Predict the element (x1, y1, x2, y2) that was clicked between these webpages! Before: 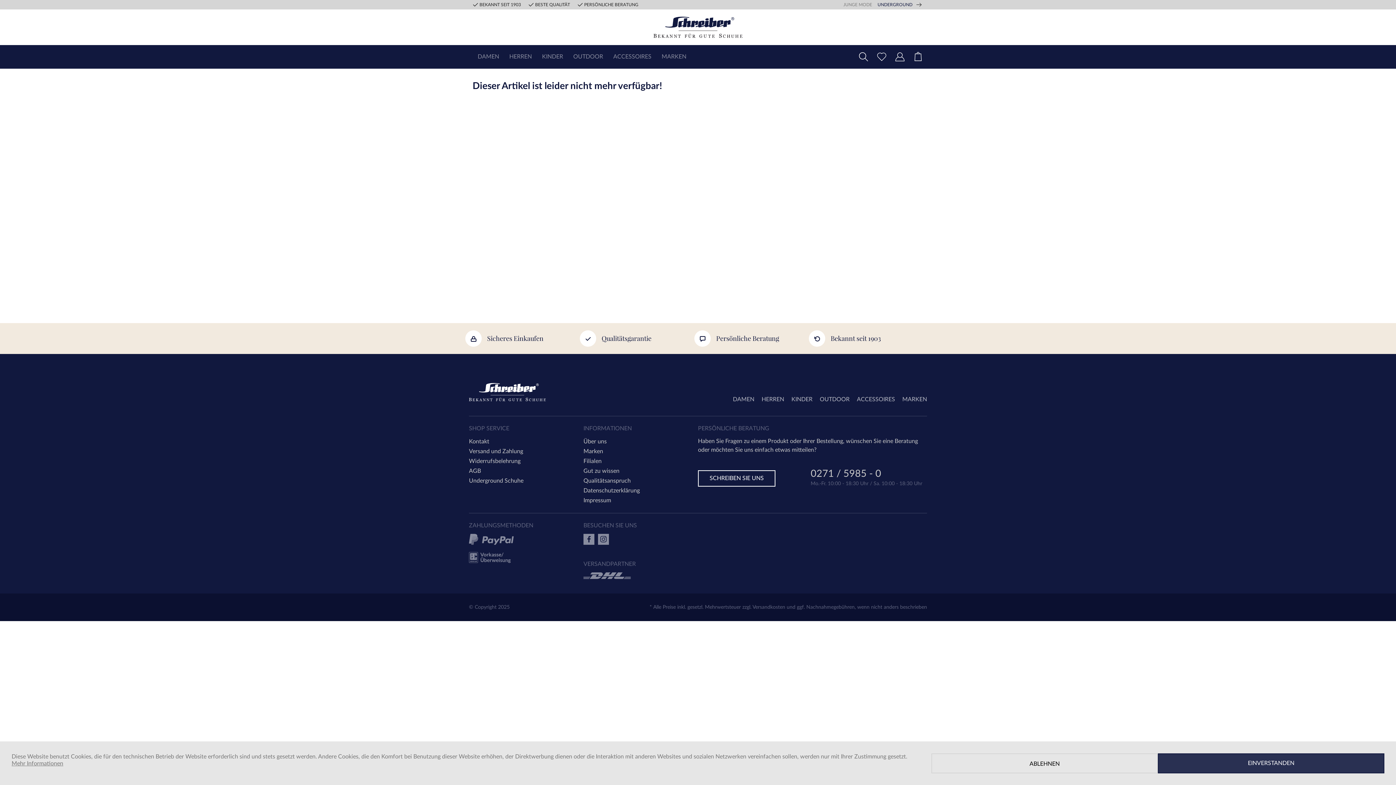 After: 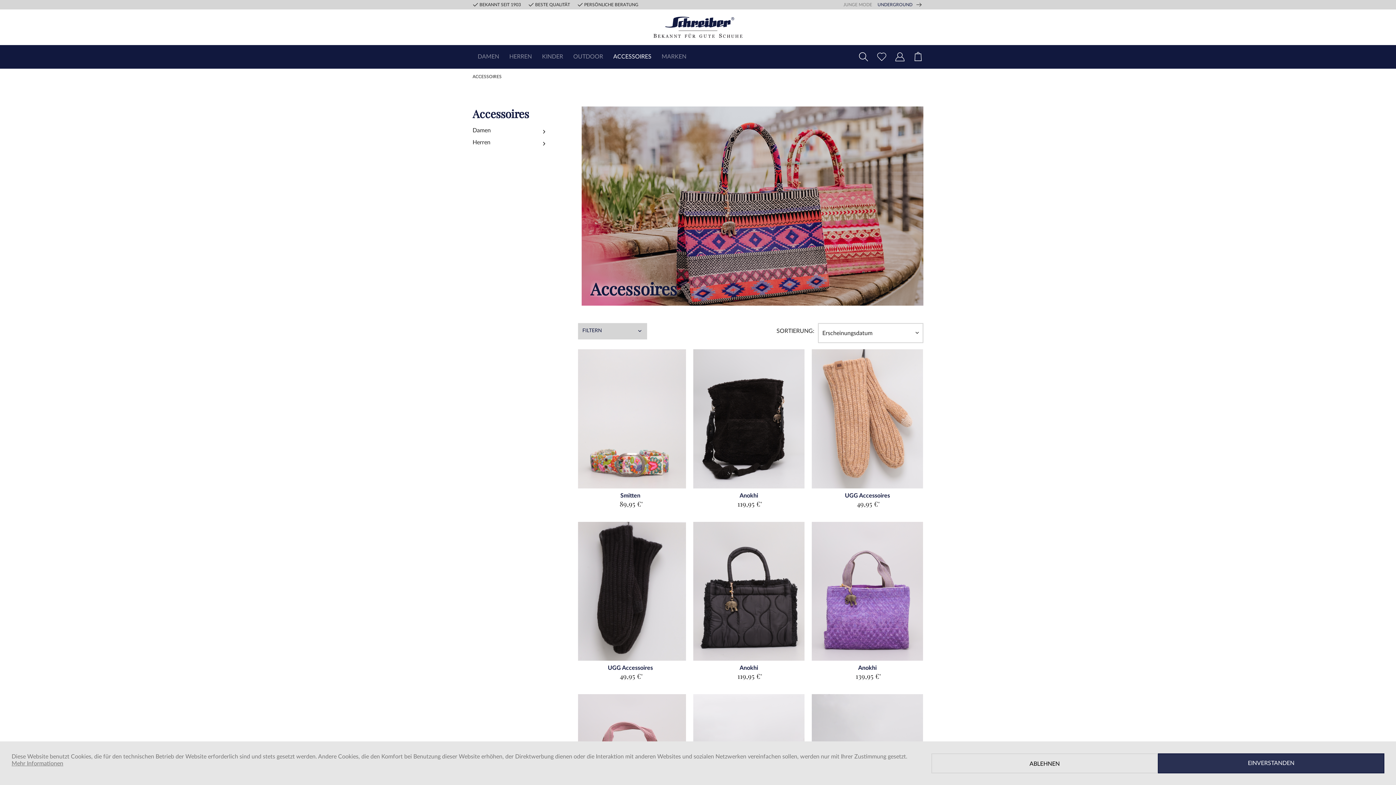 Action: bbox: (608, 45, 656, 68) label: ACCESSOIRES